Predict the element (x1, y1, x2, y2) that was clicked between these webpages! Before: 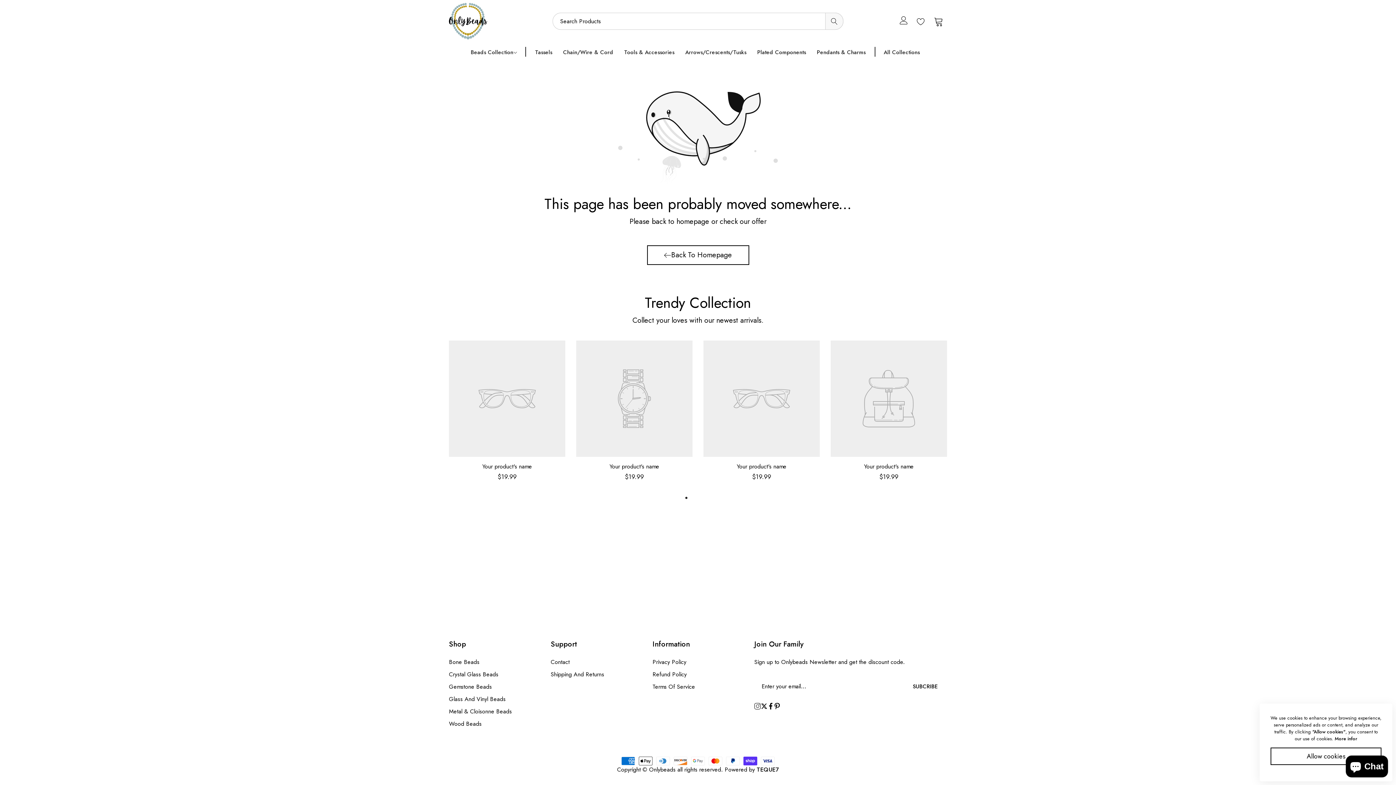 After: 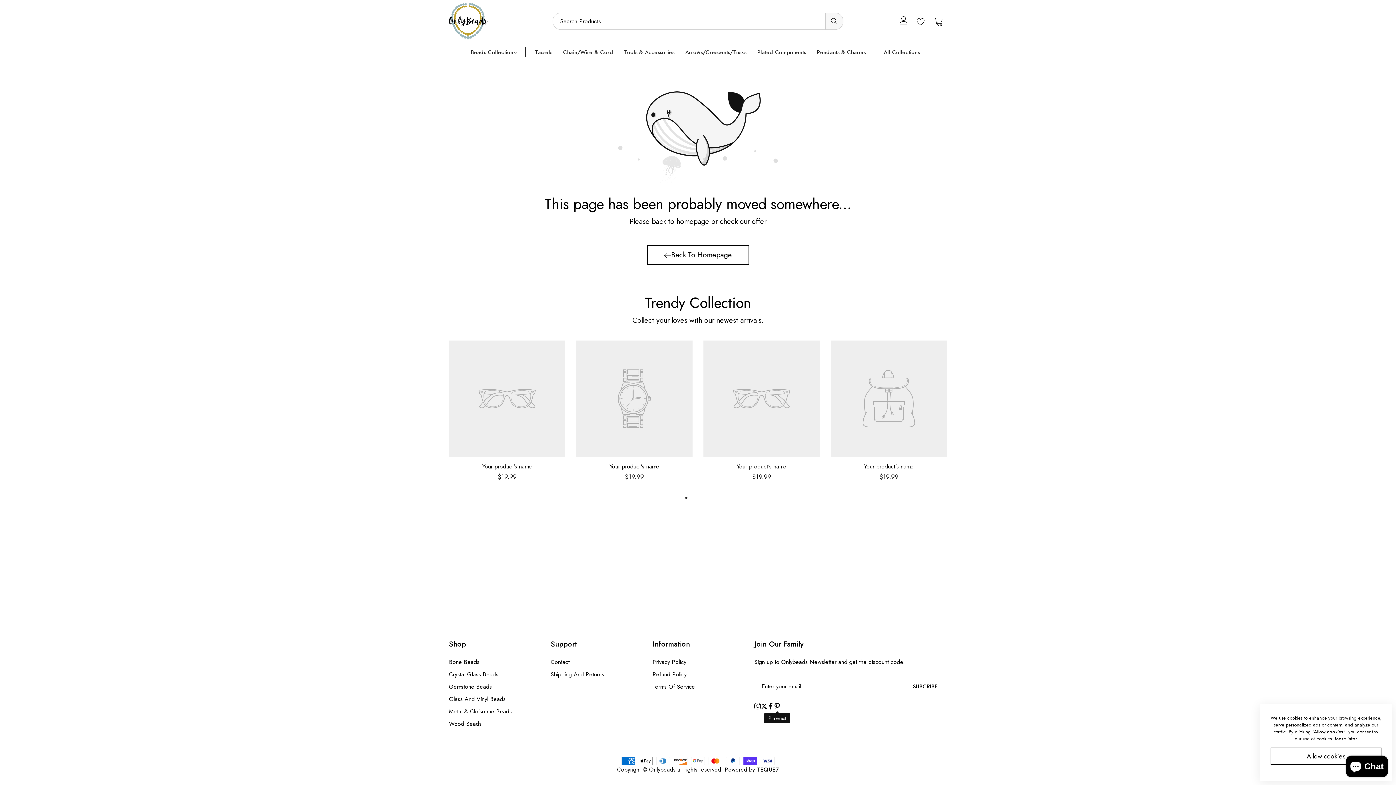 Action: bbox: (774, 703, 780, 710) label: Link detail